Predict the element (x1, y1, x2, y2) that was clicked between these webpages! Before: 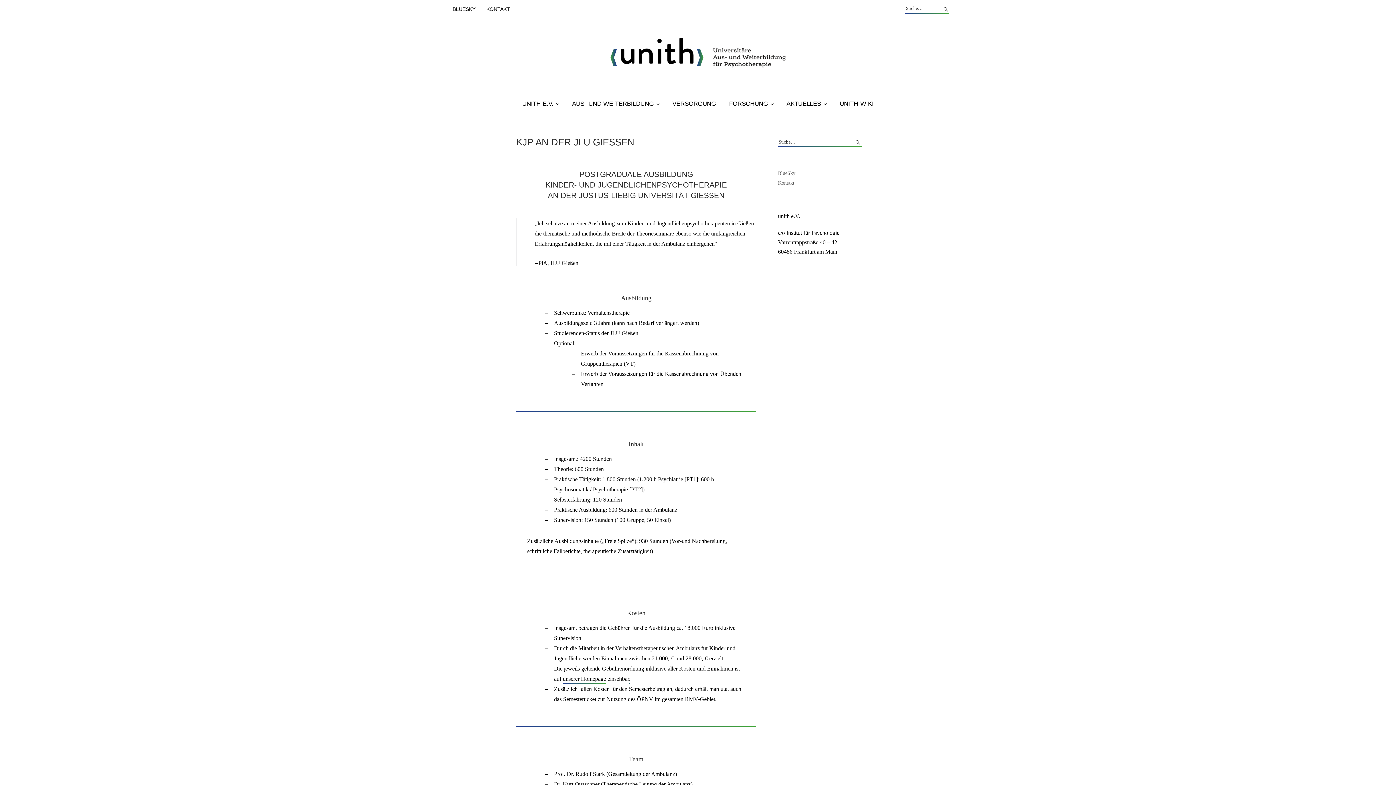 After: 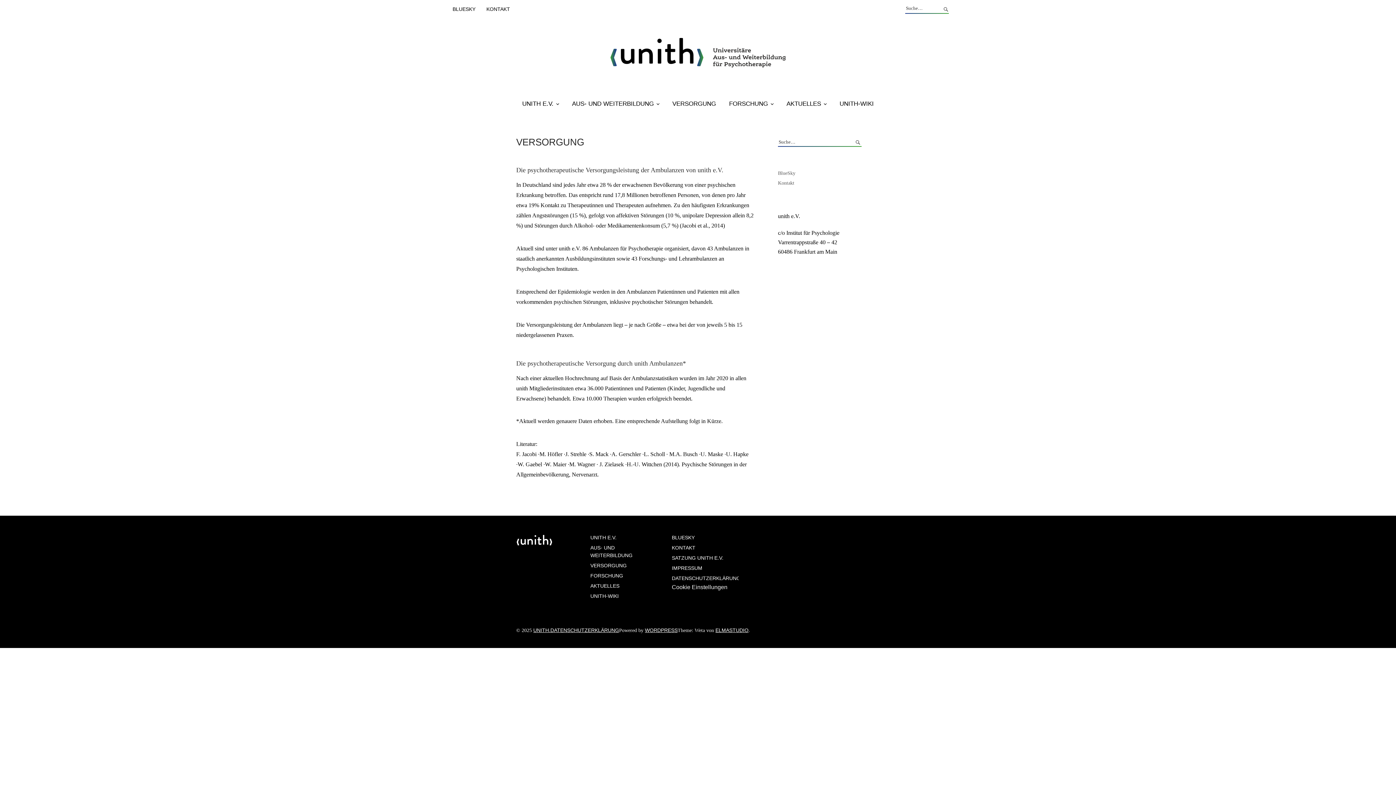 Action: bbox: (666, 94, 722, 113) label: VERSORGUNG